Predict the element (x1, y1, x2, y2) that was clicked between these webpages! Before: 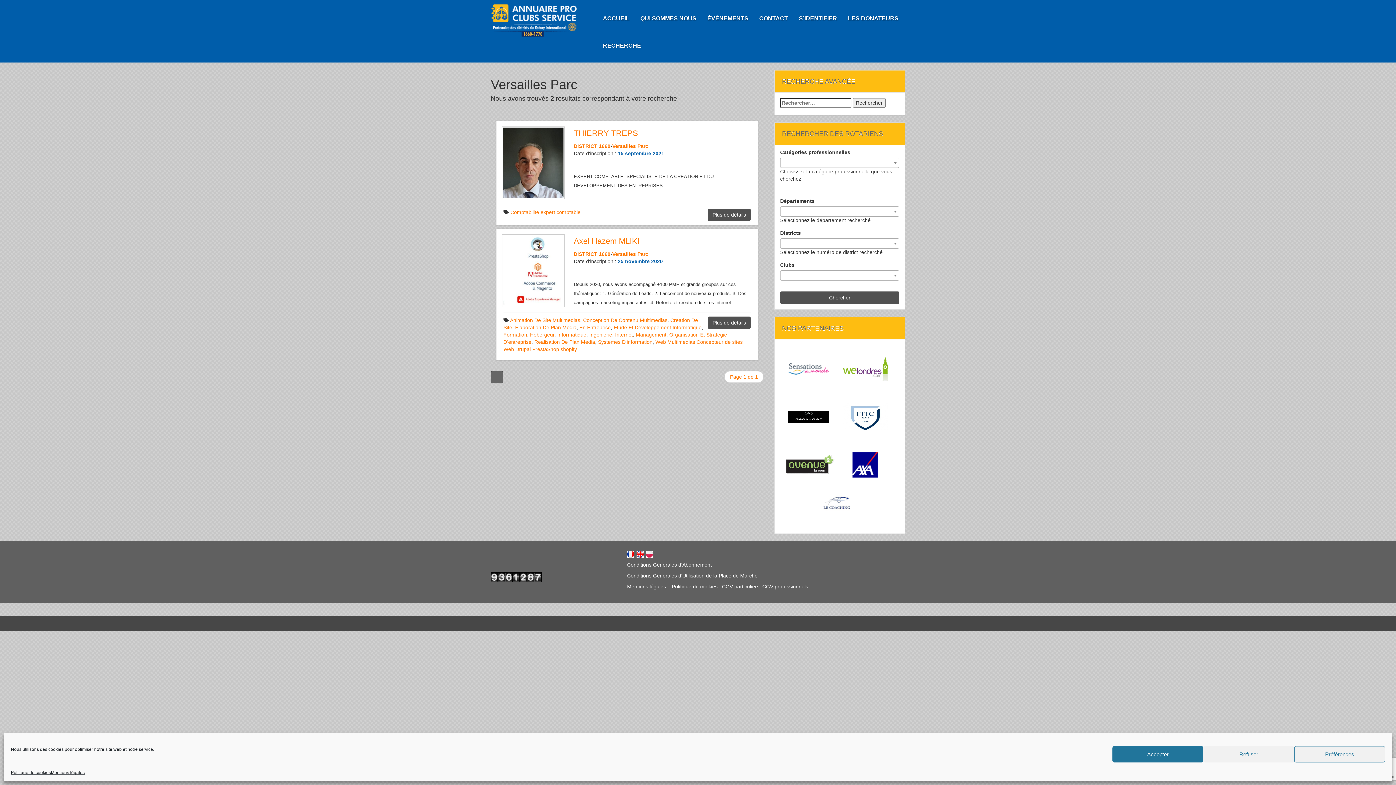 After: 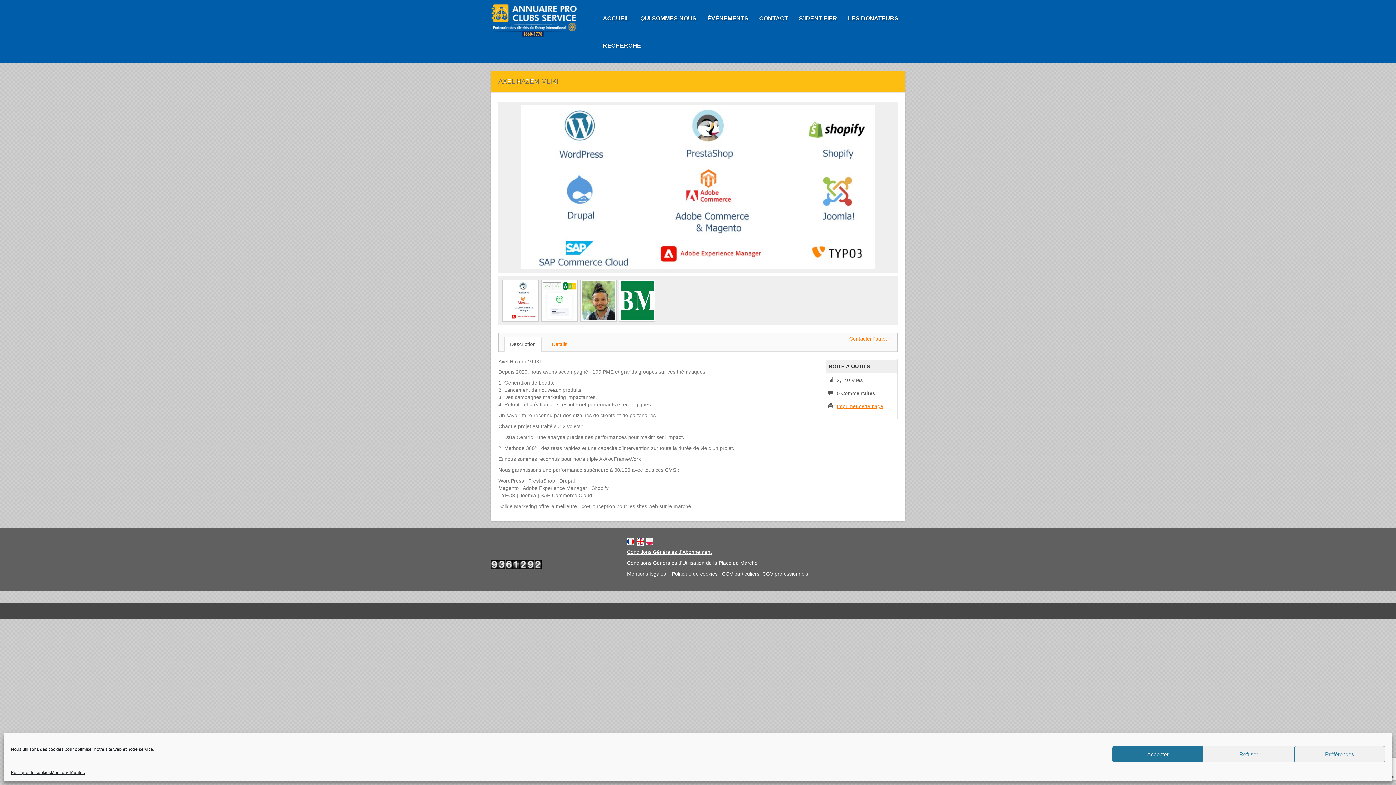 Action: bbox: (708, 316, 750, 329) label: Plus de détails